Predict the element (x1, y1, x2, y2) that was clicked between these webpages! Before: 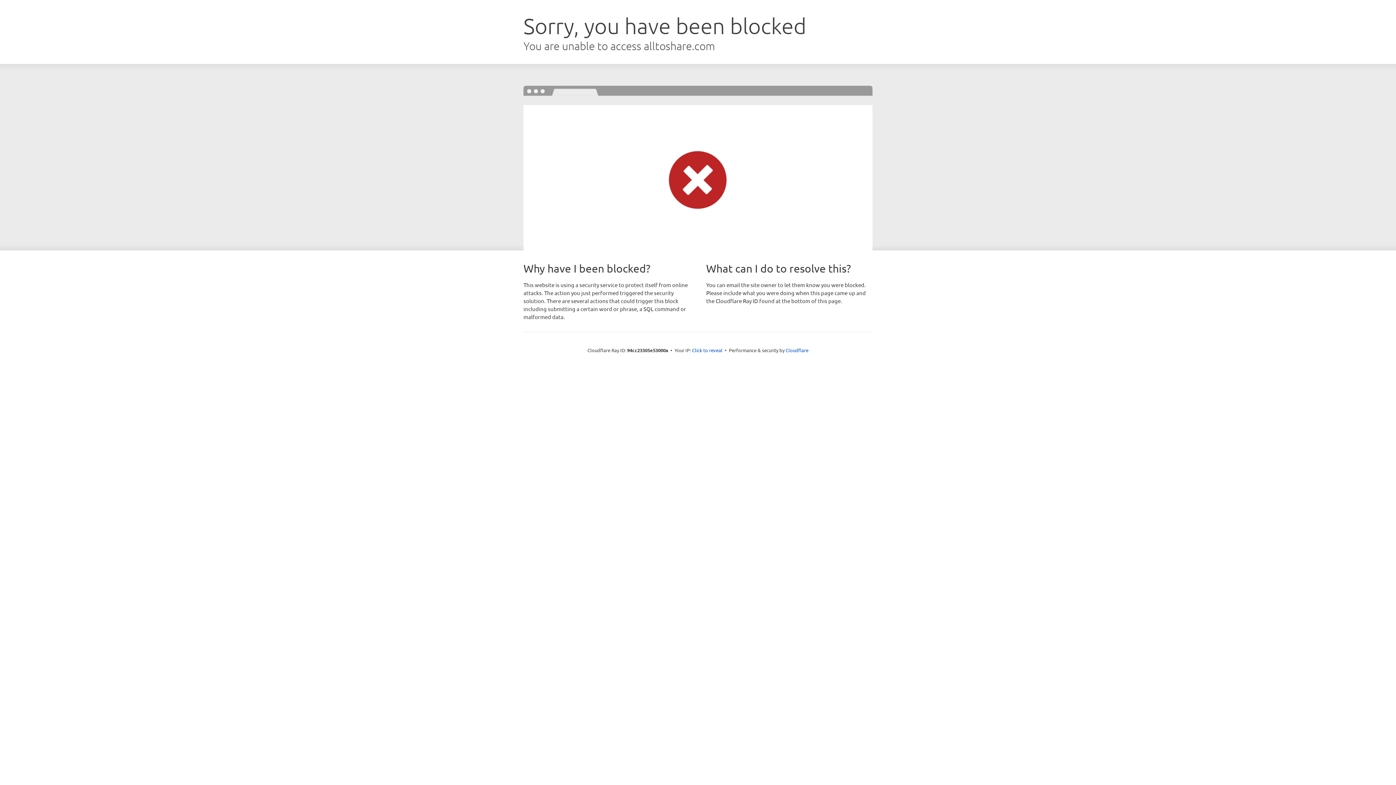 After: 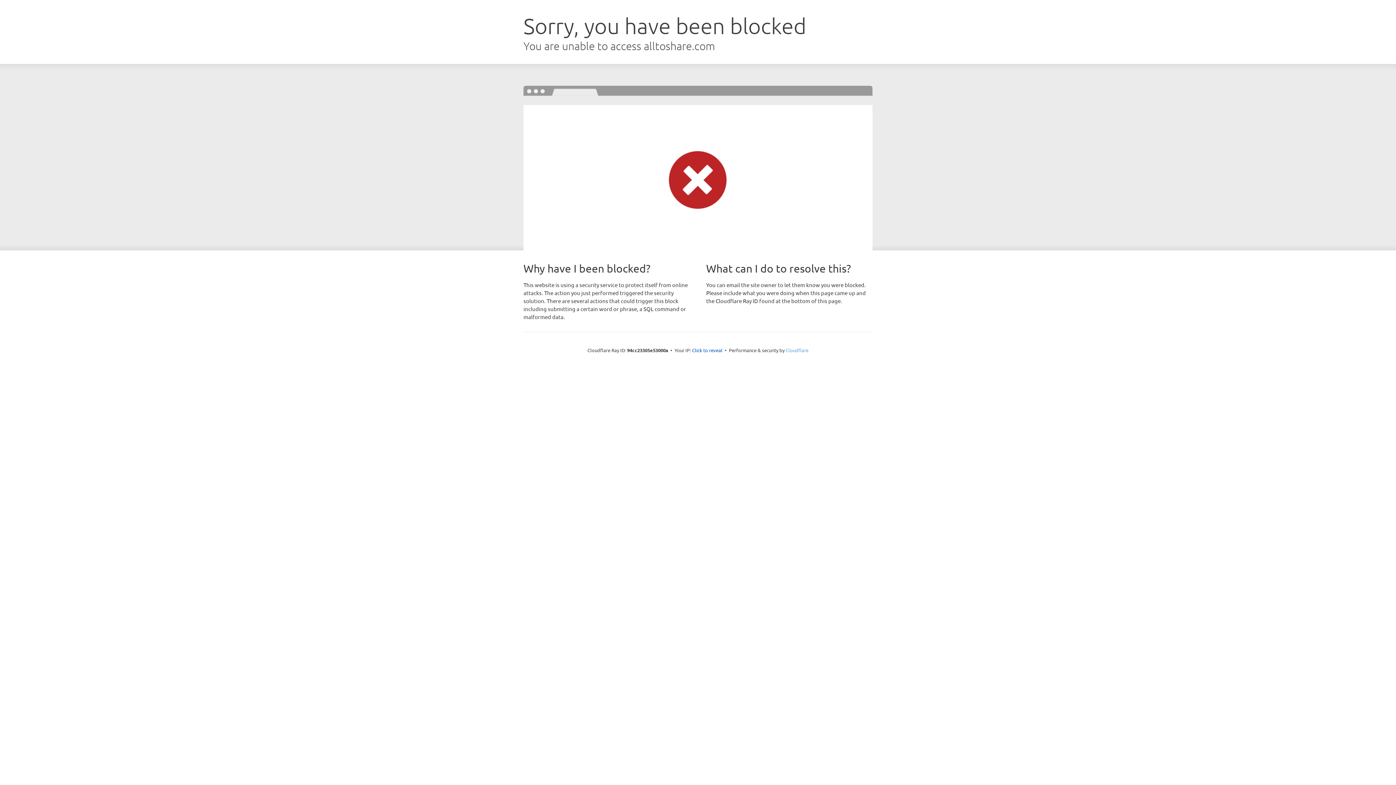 Action: bbox: (785, 347, 808, 353) label: Cloudflare